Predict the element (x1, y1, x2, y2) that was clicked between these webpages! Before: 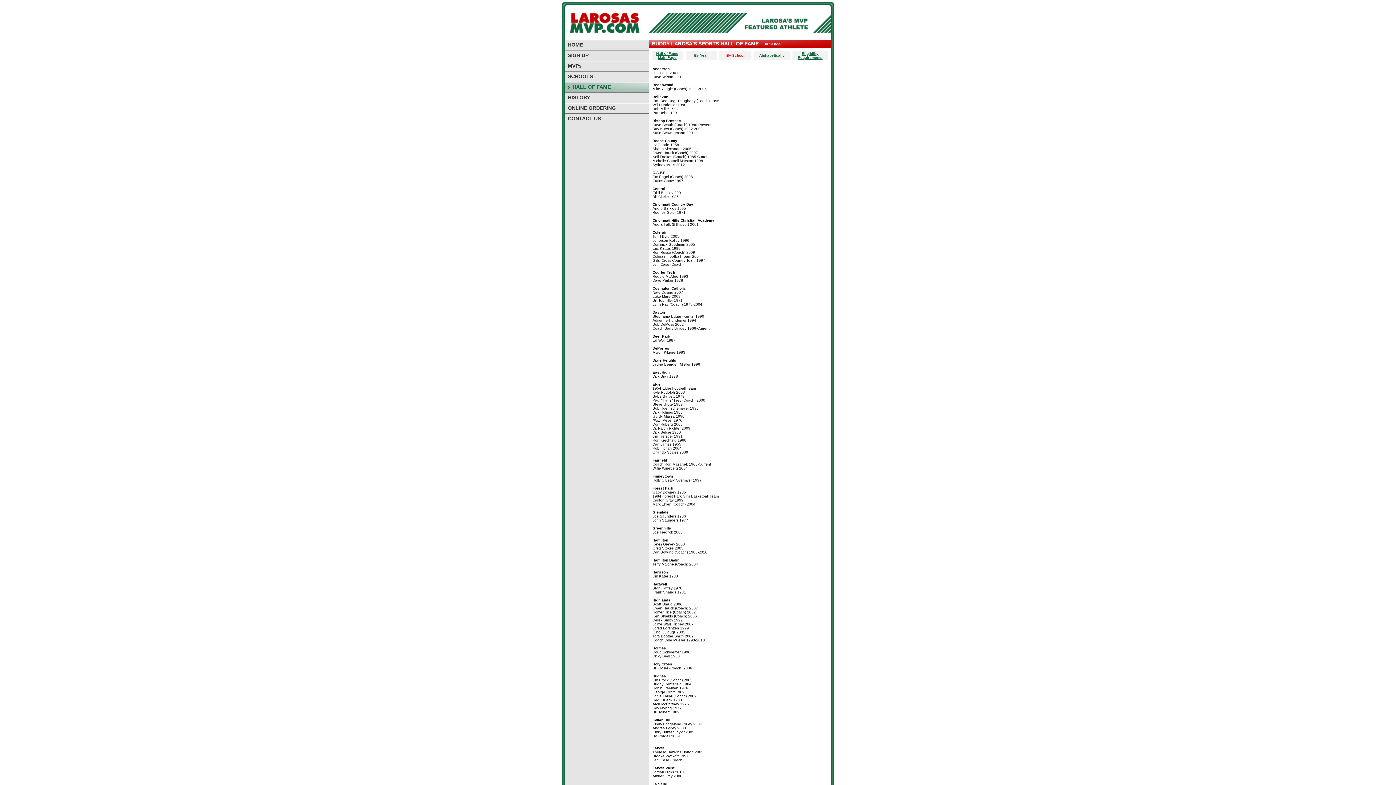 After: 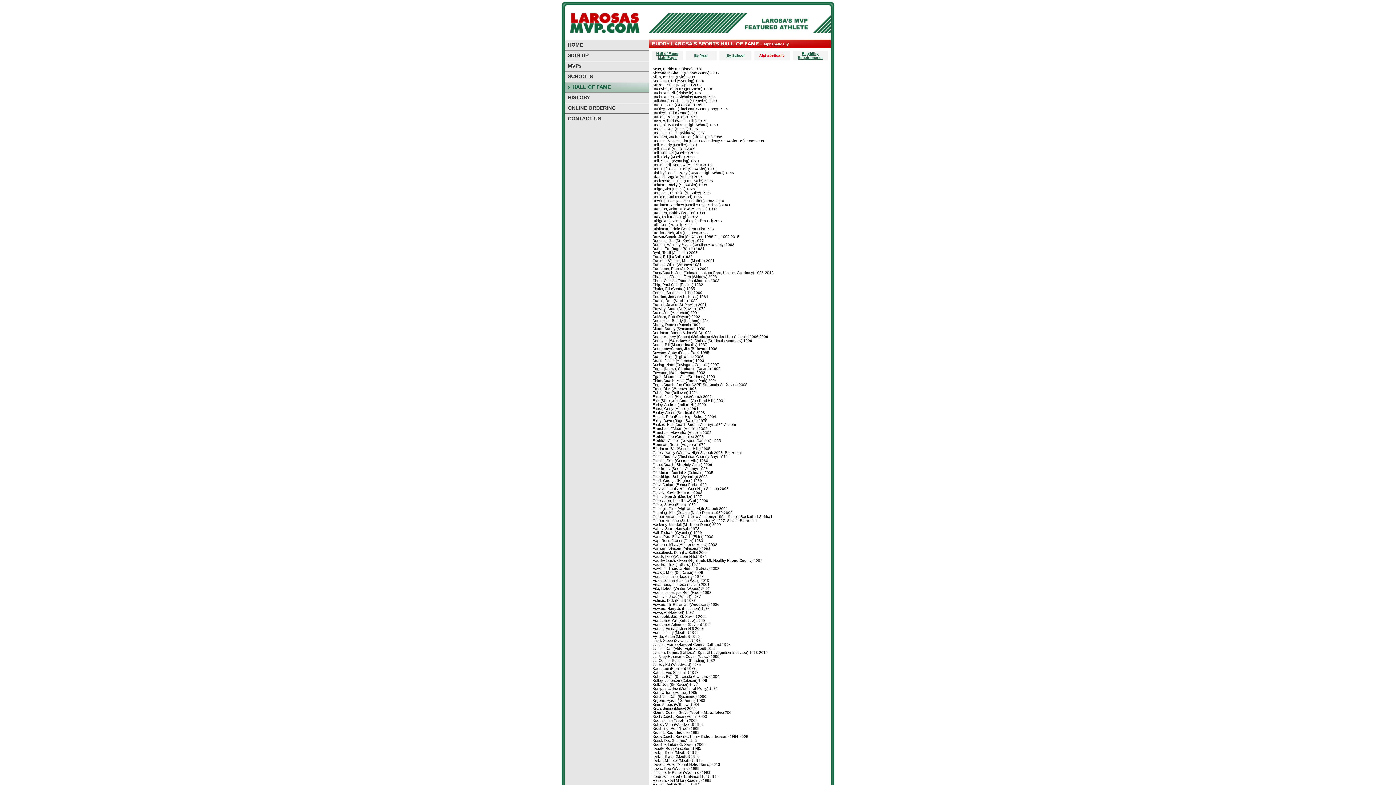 Action: label: Alphabetically bbox: (759, 53, 784, 57)